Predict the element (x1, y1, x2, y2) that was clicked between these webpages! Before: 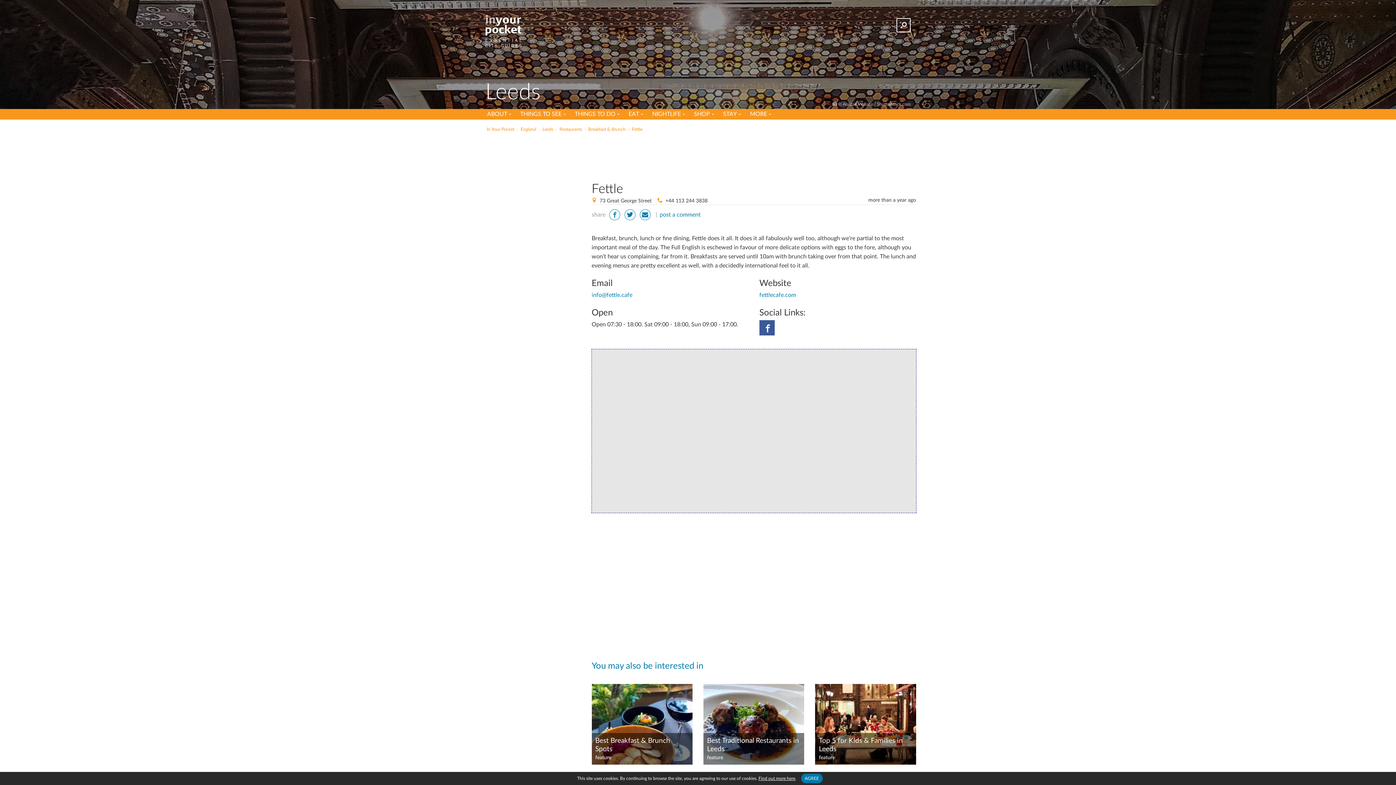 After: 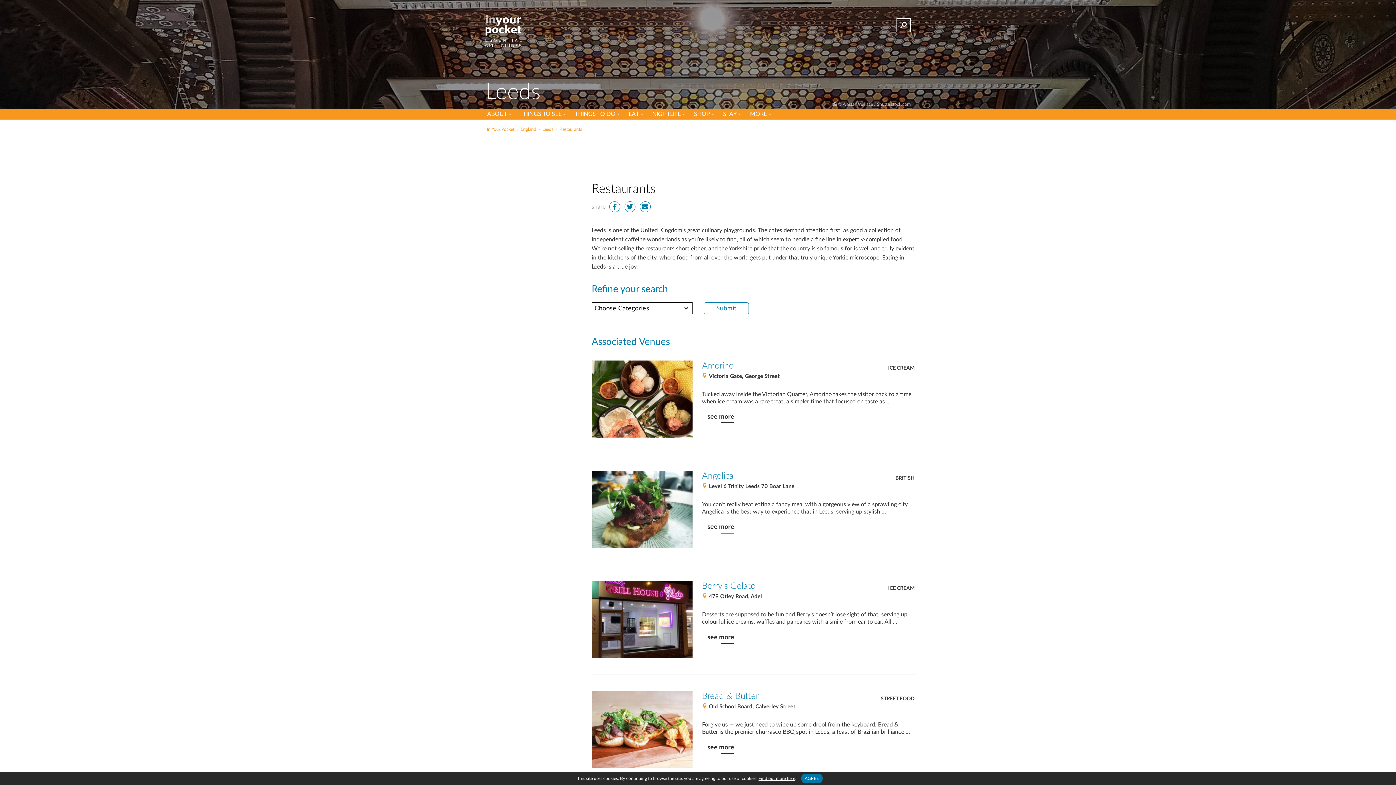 Action: bbox: (559, 127, 582, 131) label: Restaurants